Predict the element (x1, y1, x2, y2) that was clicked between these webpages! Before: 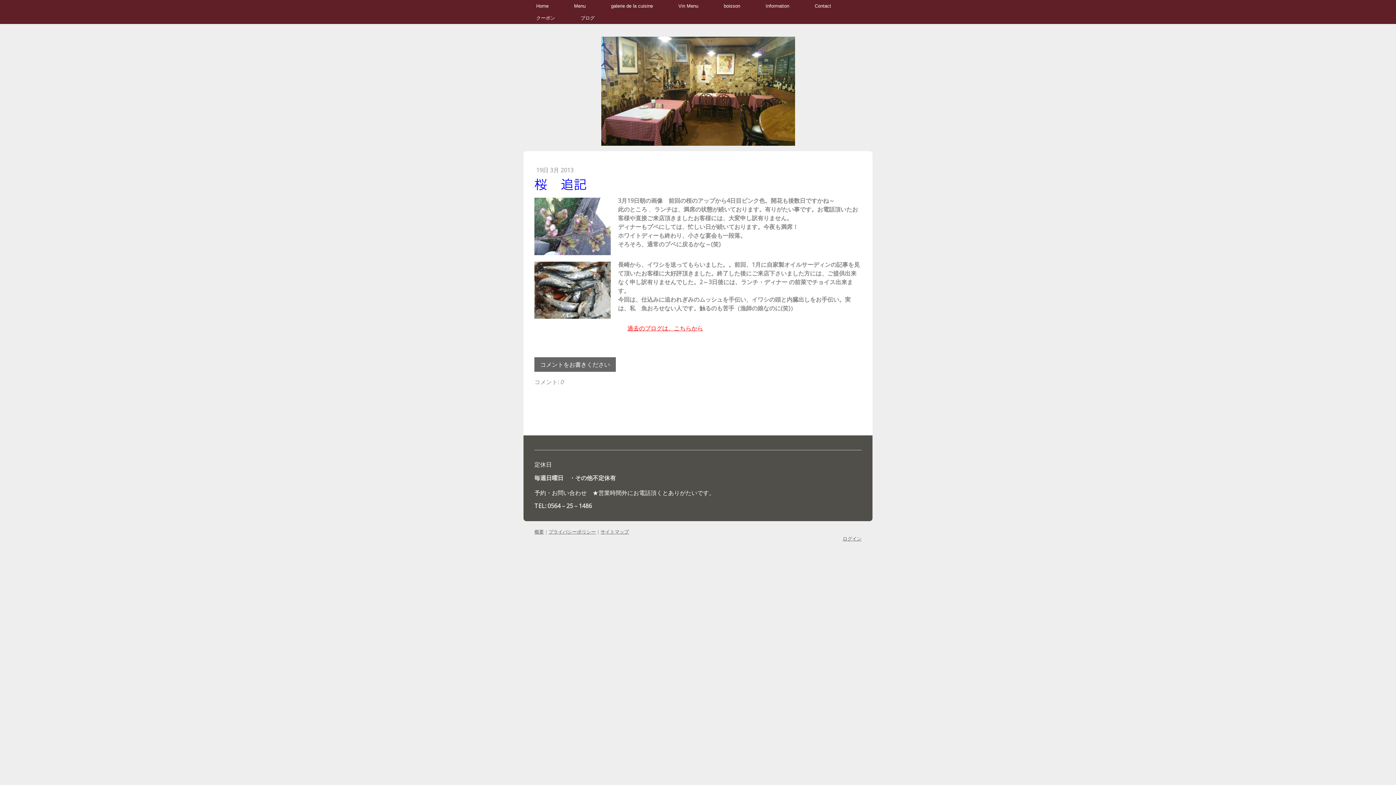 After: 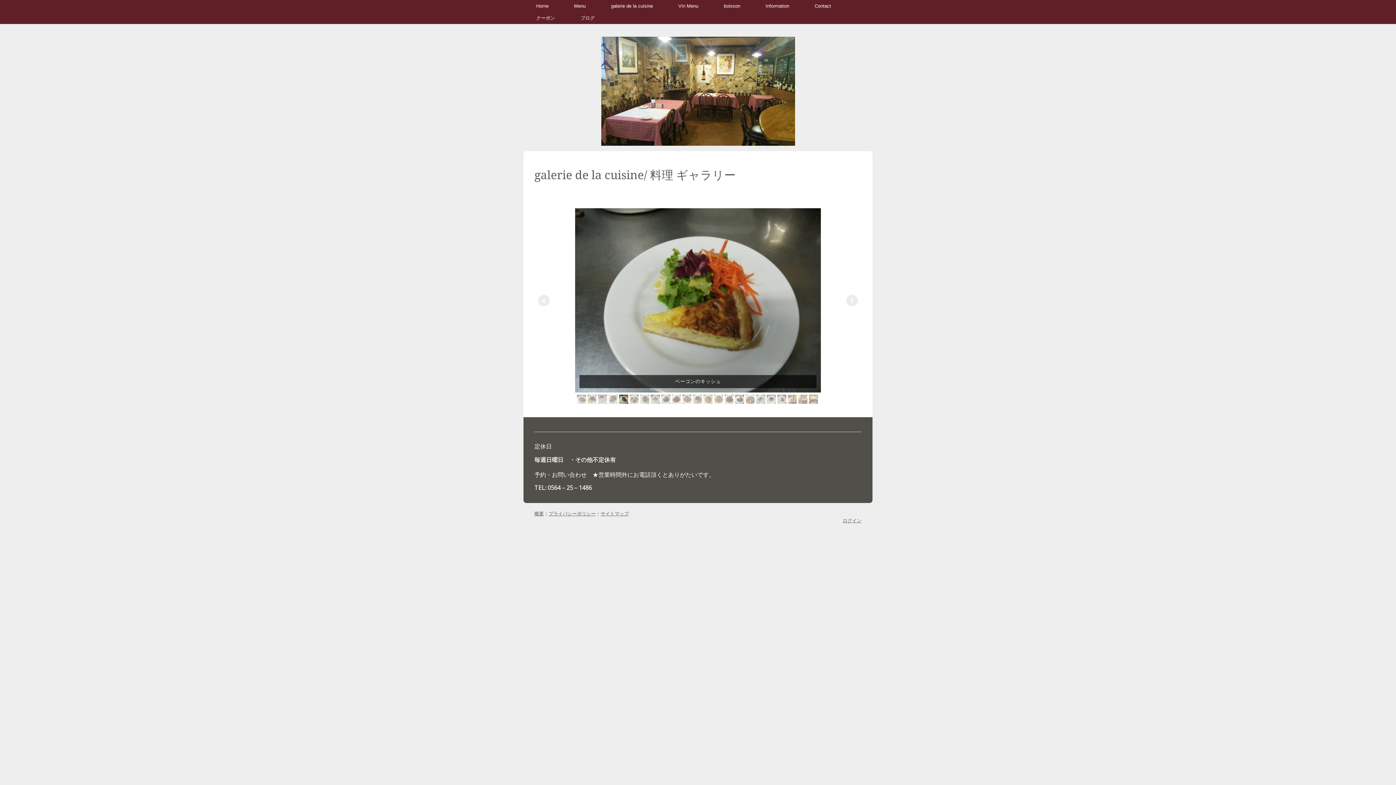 Action: label: galerie de la cuisine bbox: (598, 0, 665, 12)